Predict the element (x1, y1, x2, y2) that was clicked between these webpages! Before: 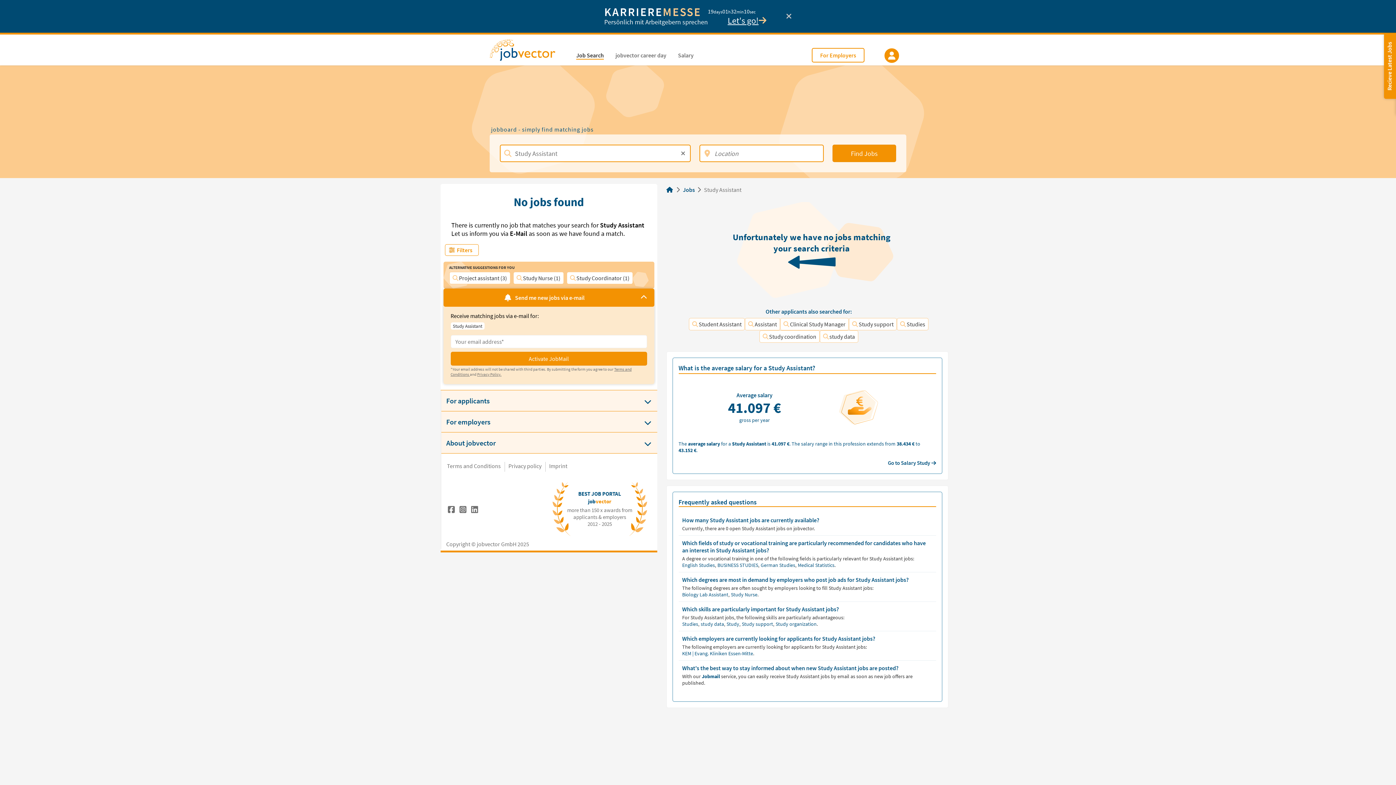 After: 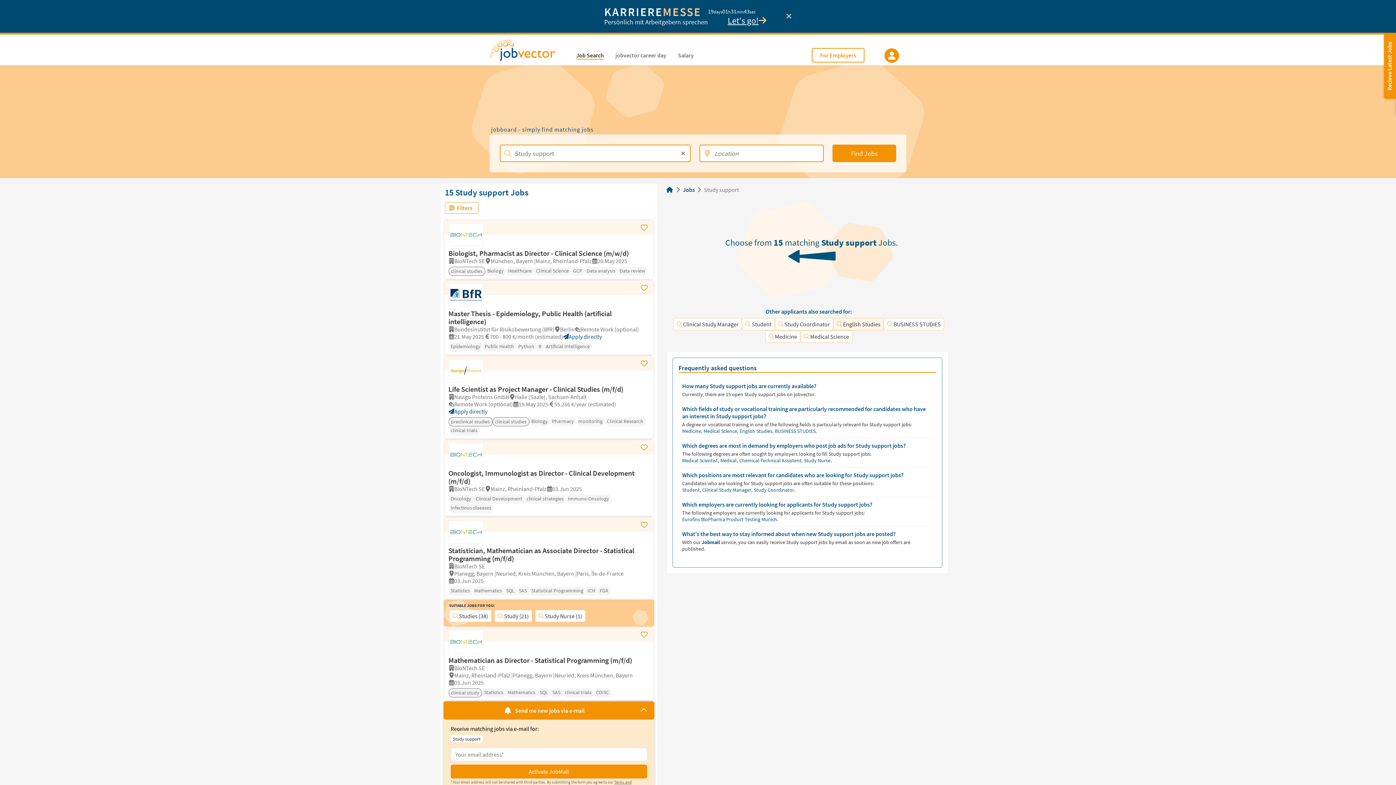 Action: bbox: (849, 318, 897, 330) label: Study support